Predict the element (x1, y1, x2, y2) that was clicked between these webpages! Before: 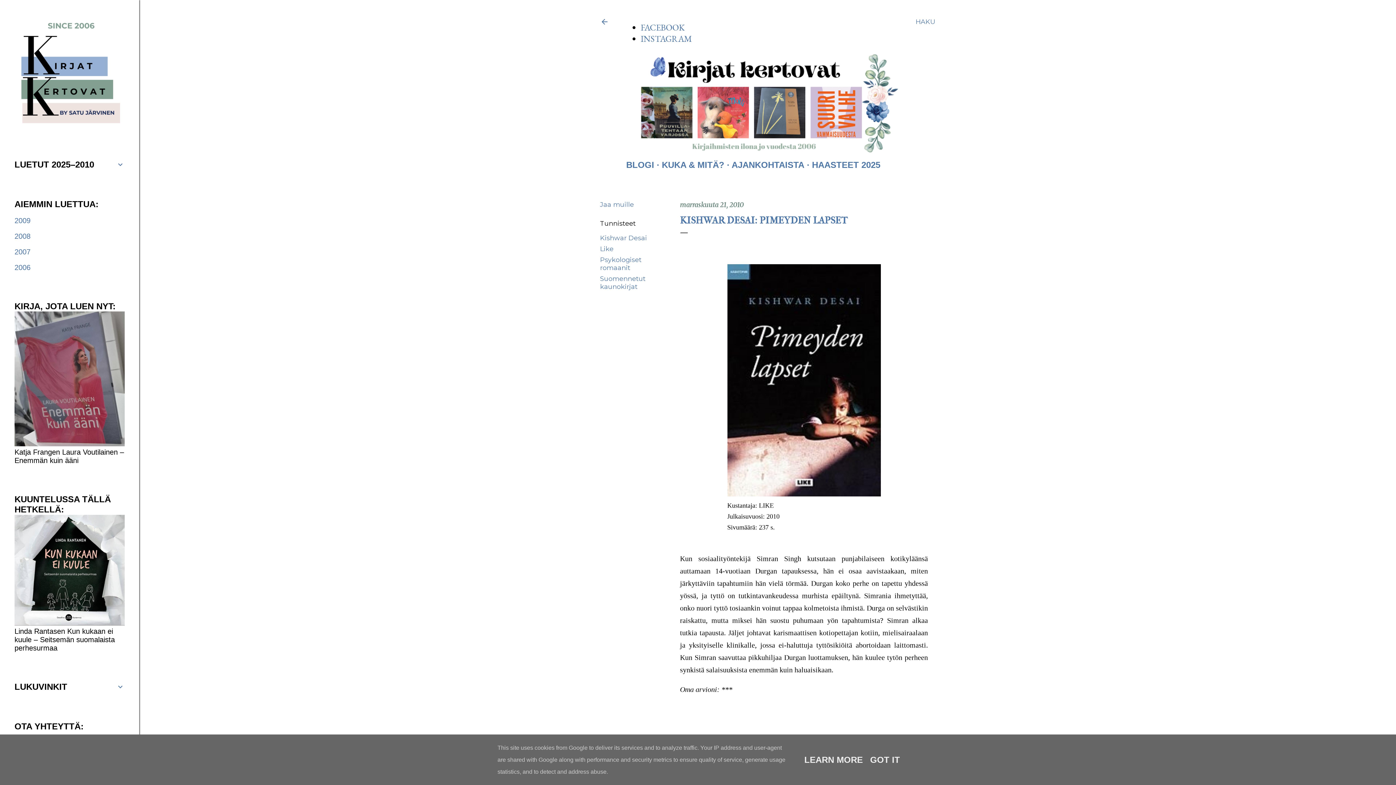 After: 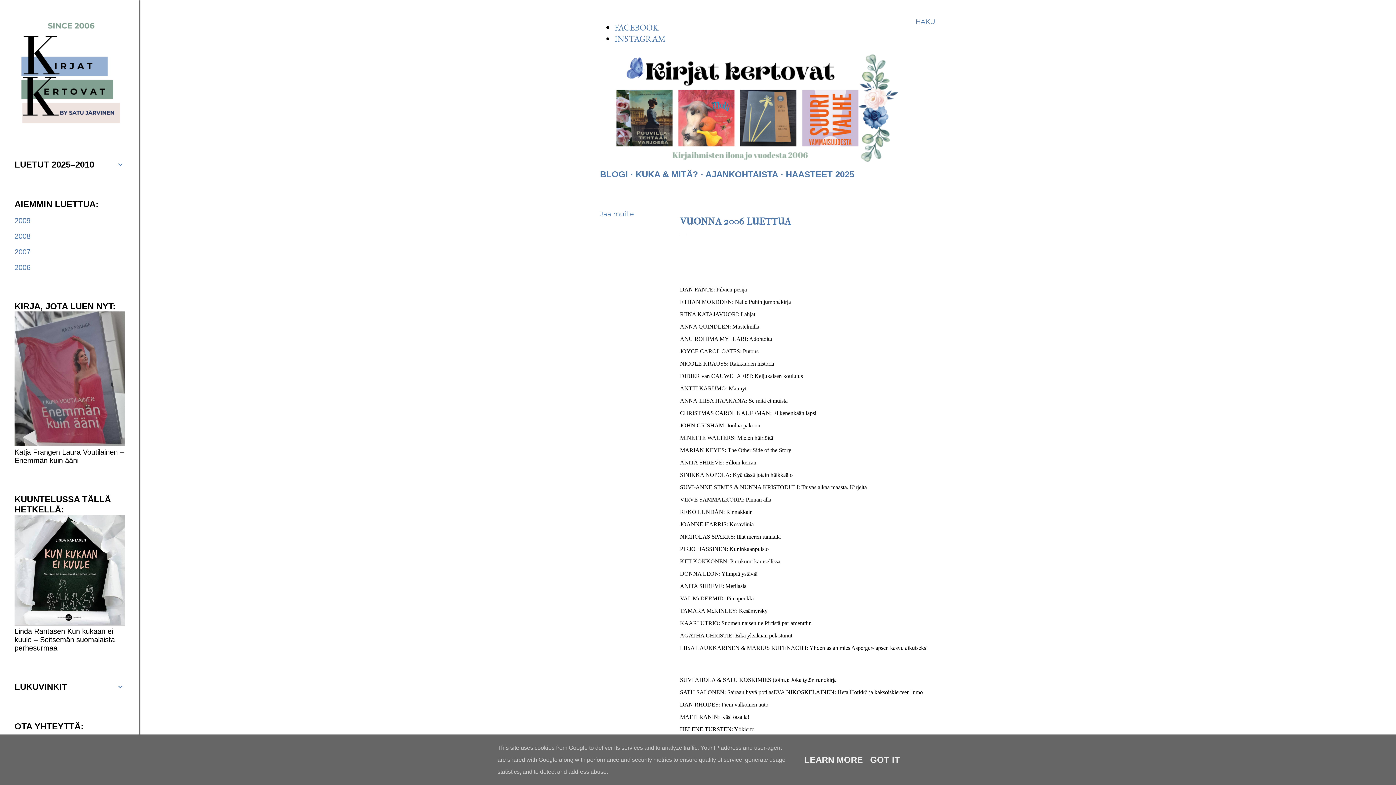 Action: label: 2006 bbox: (14, 263, 30, 271)